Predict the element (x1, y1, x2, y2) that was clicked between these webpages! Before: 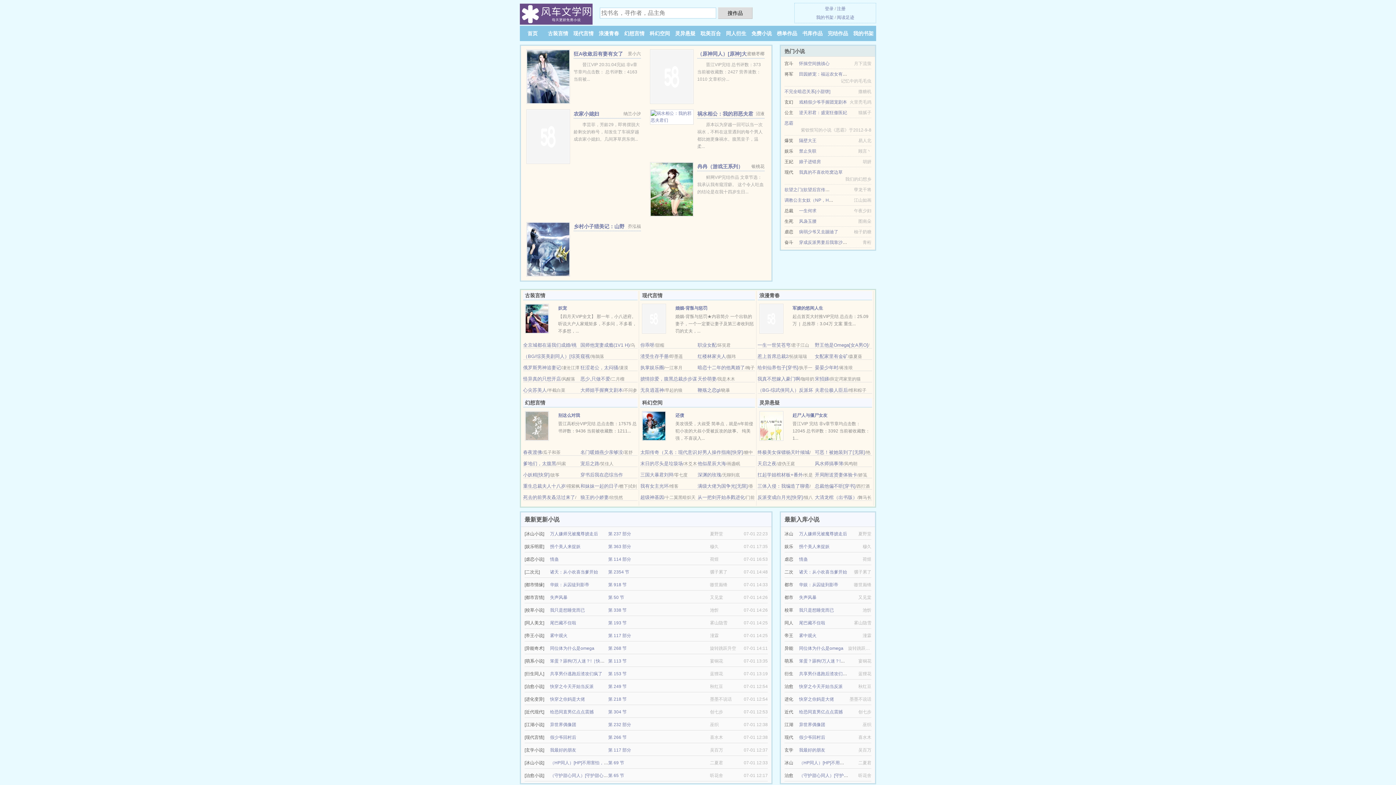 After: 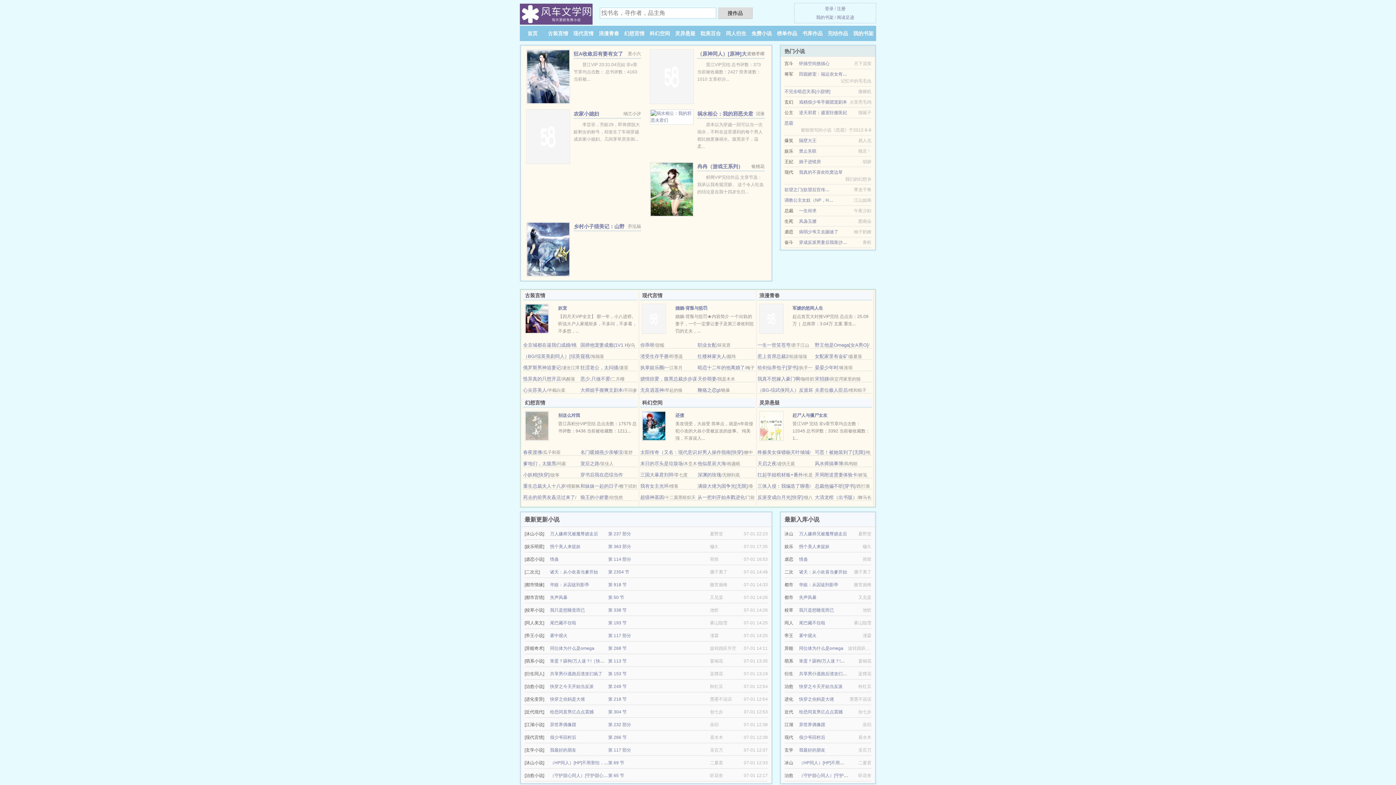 Action: bbox: (525, 423, 549, 428)